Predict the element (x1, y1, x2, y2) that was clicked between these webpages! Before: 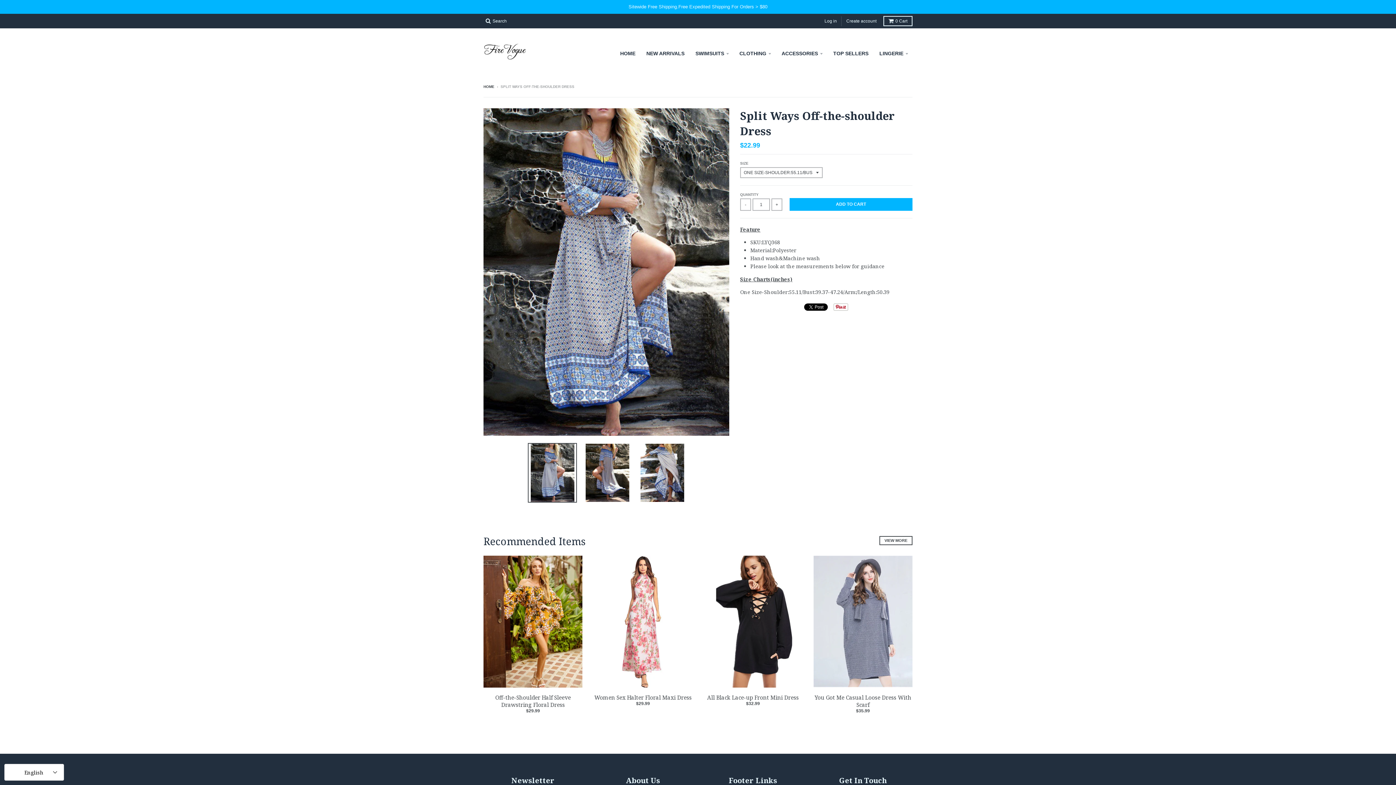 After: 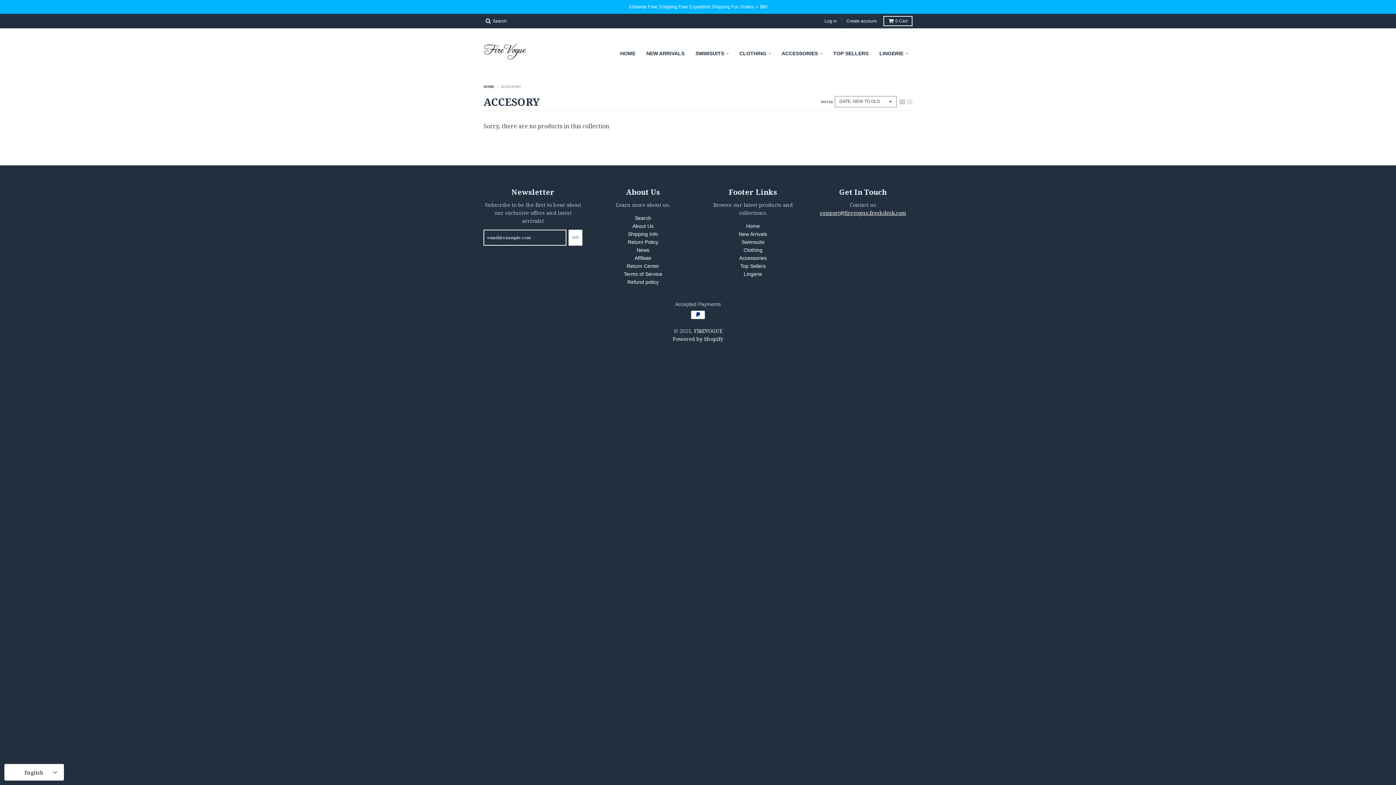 Action: label: ACCESSORIES bbox: (777, 46, 827, 60)